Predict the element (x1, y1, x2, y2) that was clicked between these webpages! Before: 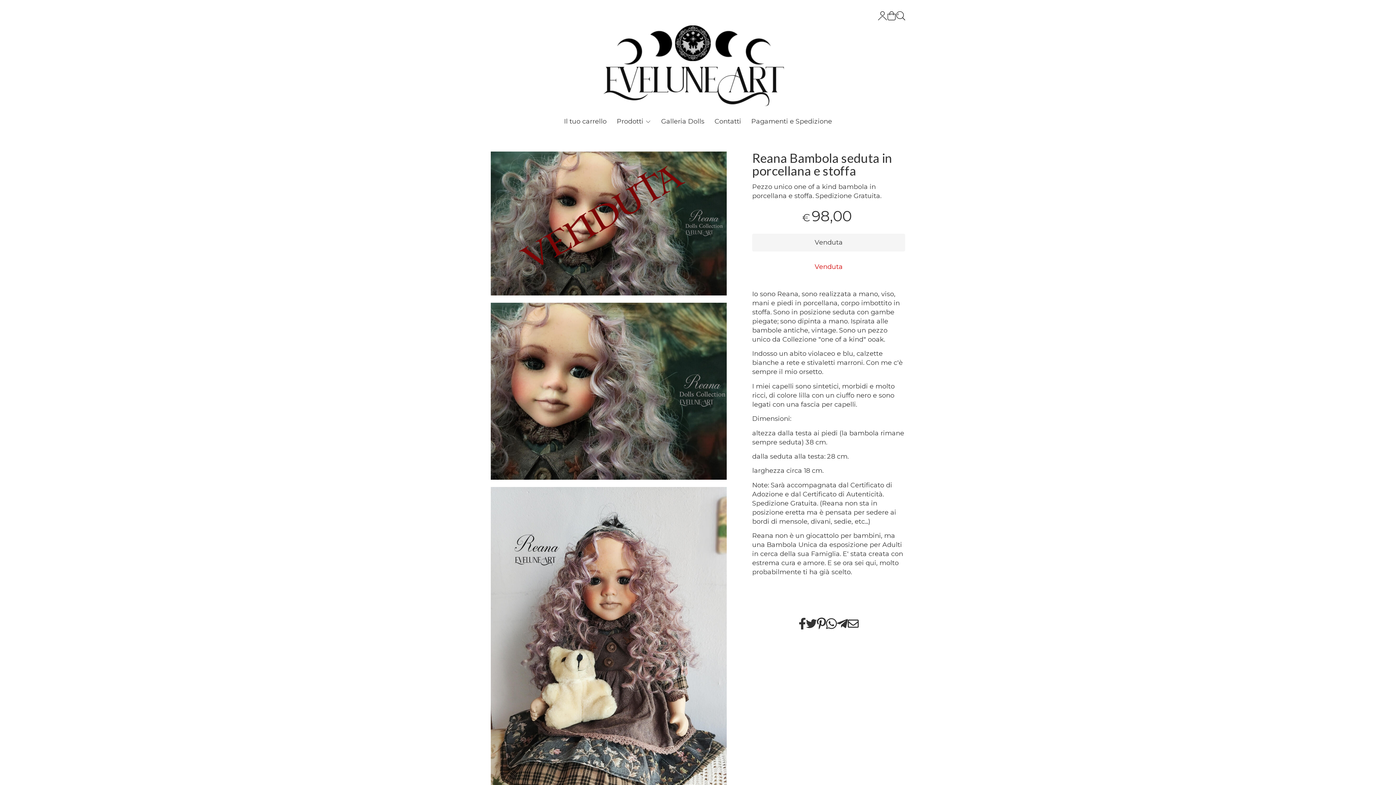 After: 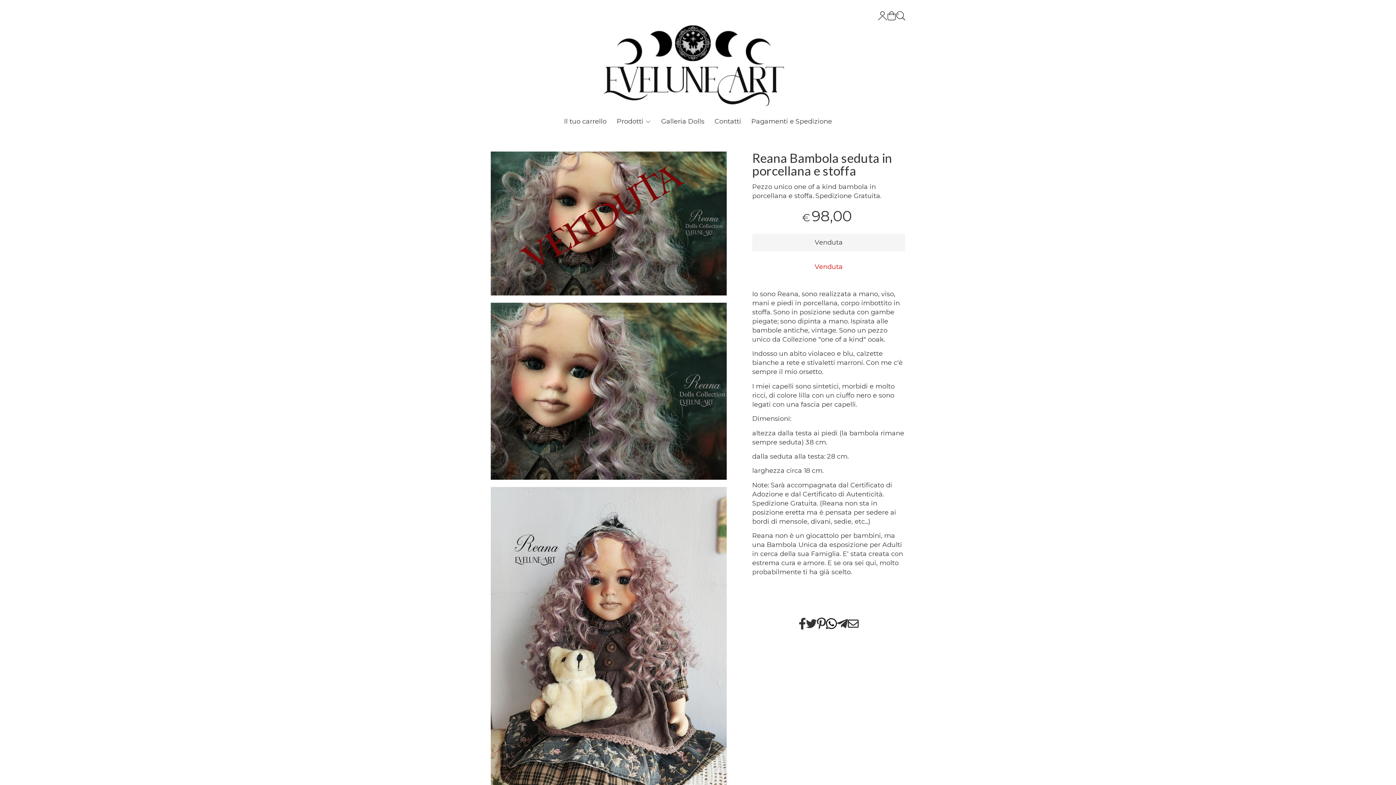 Action: bbox: (826, 617, 837, 632)